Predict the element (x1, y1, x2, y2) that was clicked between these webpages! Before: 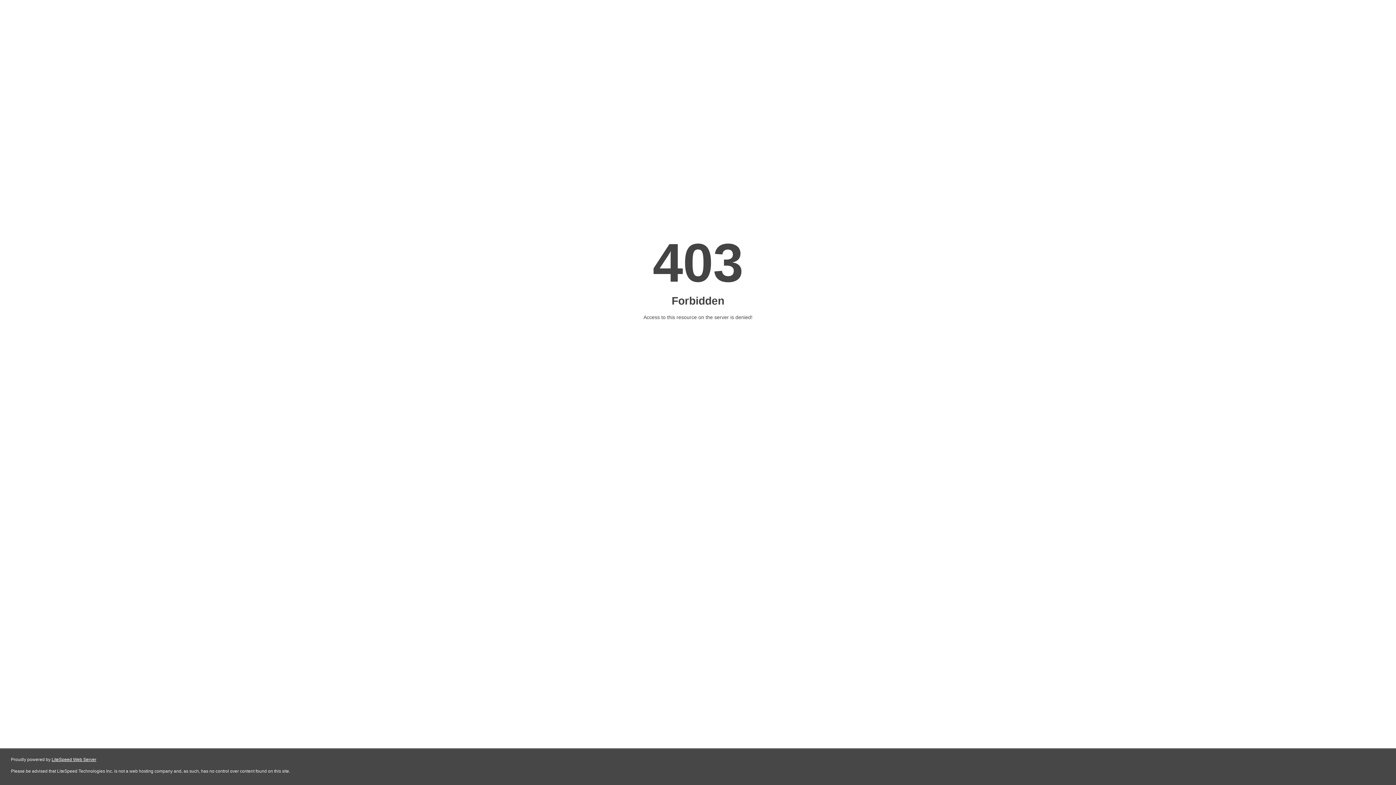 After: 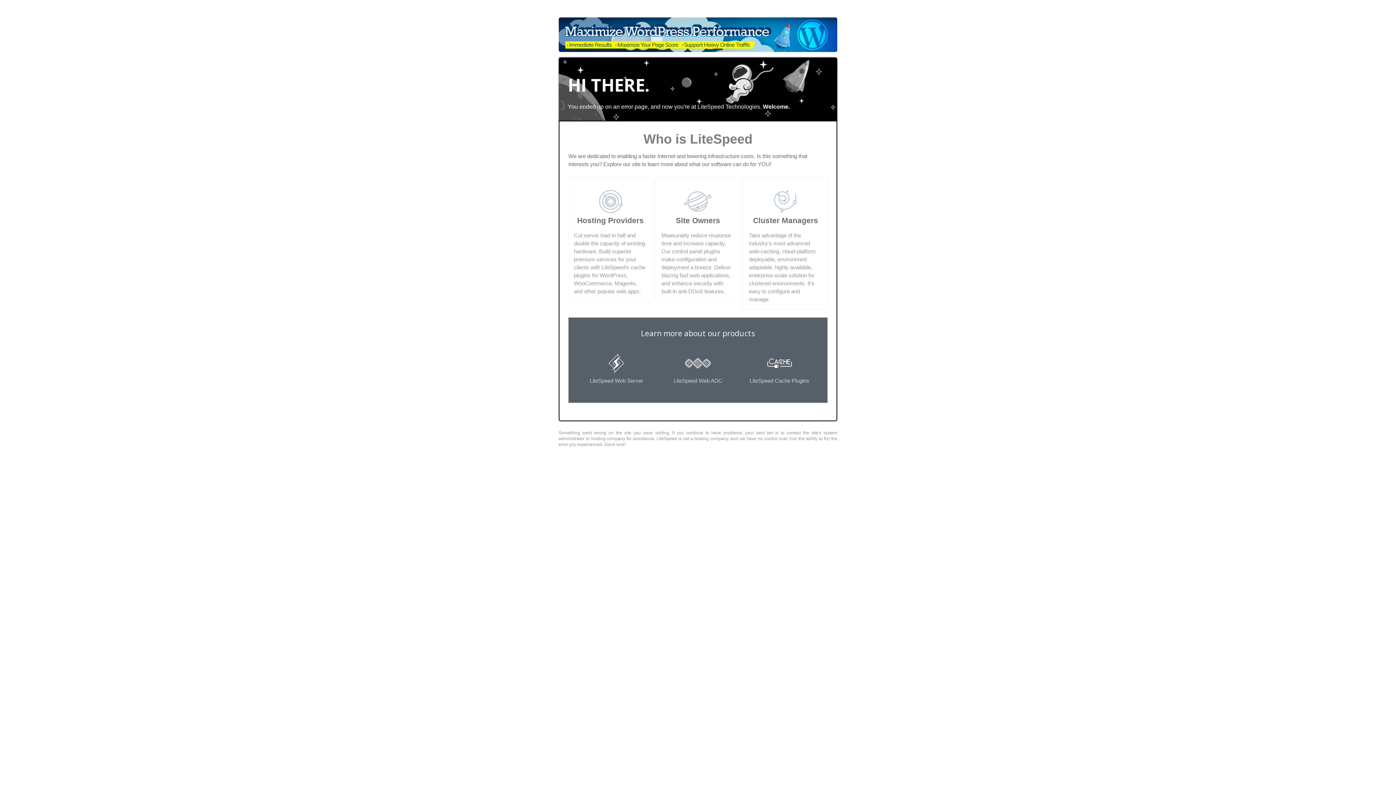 Action: label: LiteSpeed Web Server bbox: (51, 757, 96, 762)